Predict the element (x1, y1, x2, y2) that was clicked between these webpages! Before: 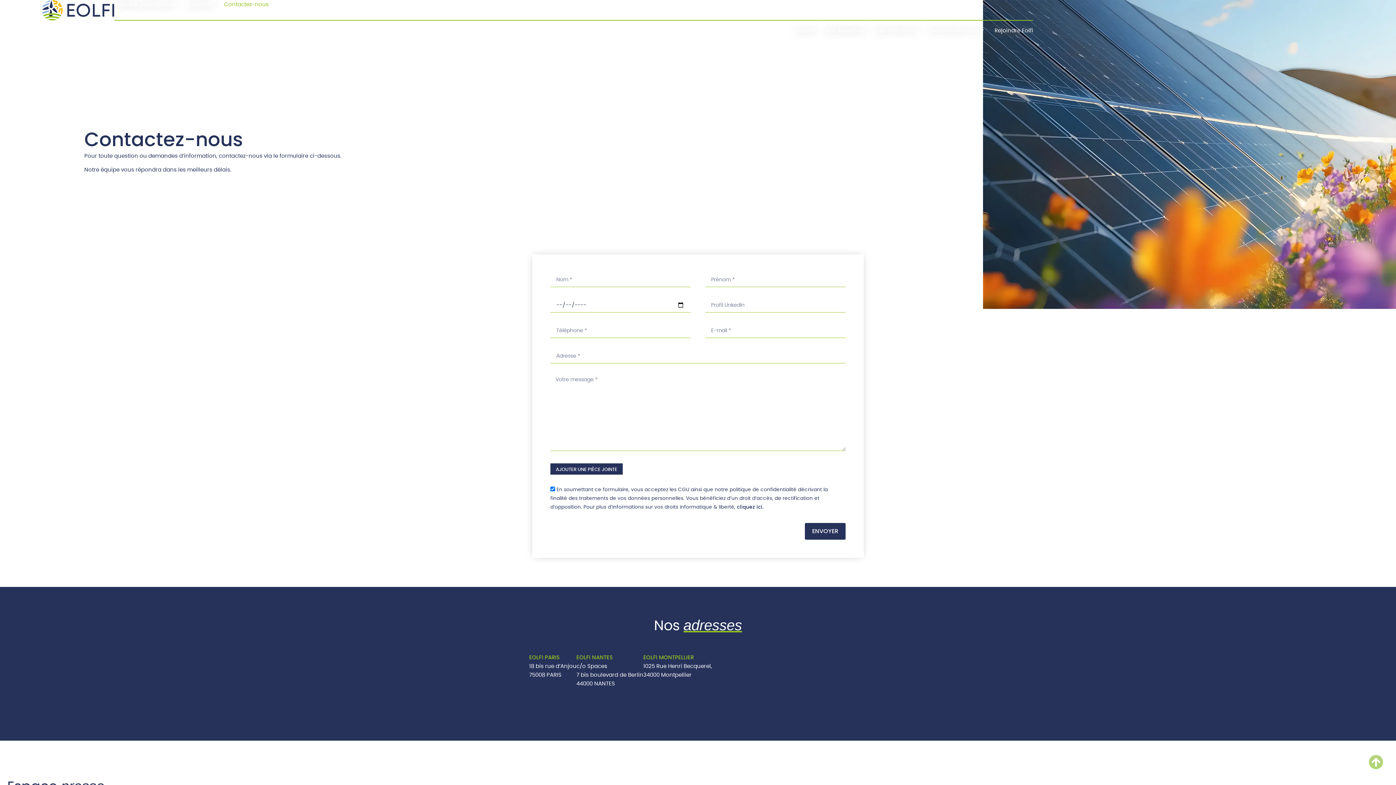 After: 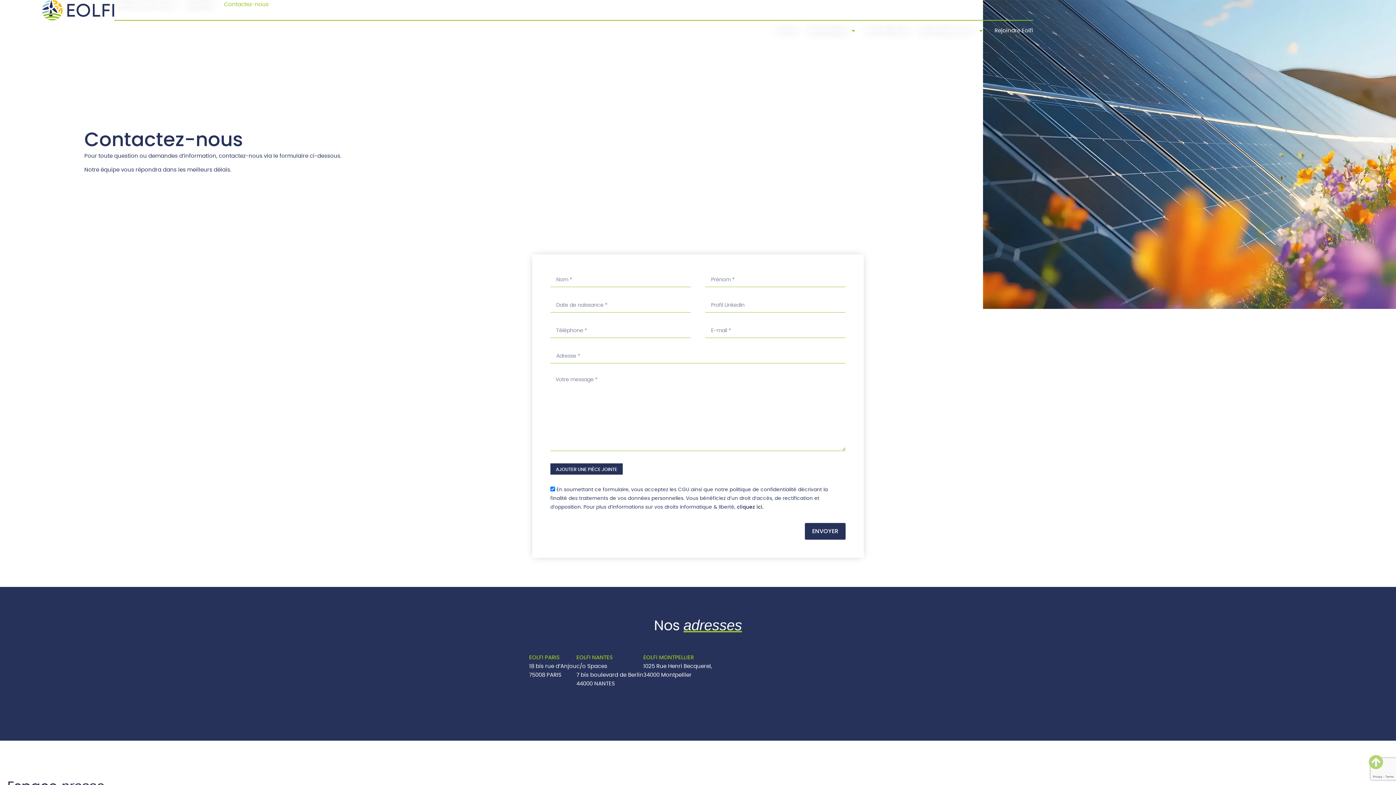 Action: bbox: (1369, 755, 1383, 769)